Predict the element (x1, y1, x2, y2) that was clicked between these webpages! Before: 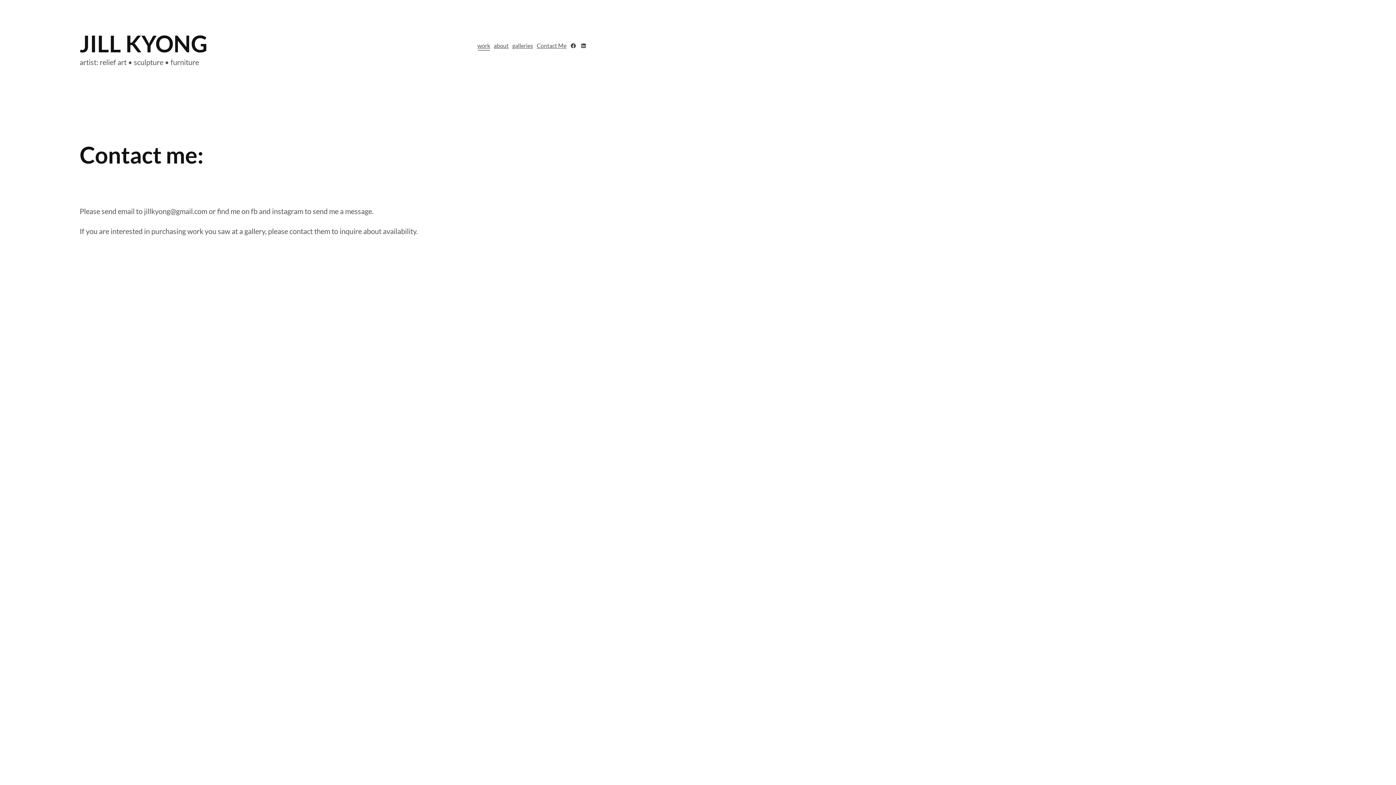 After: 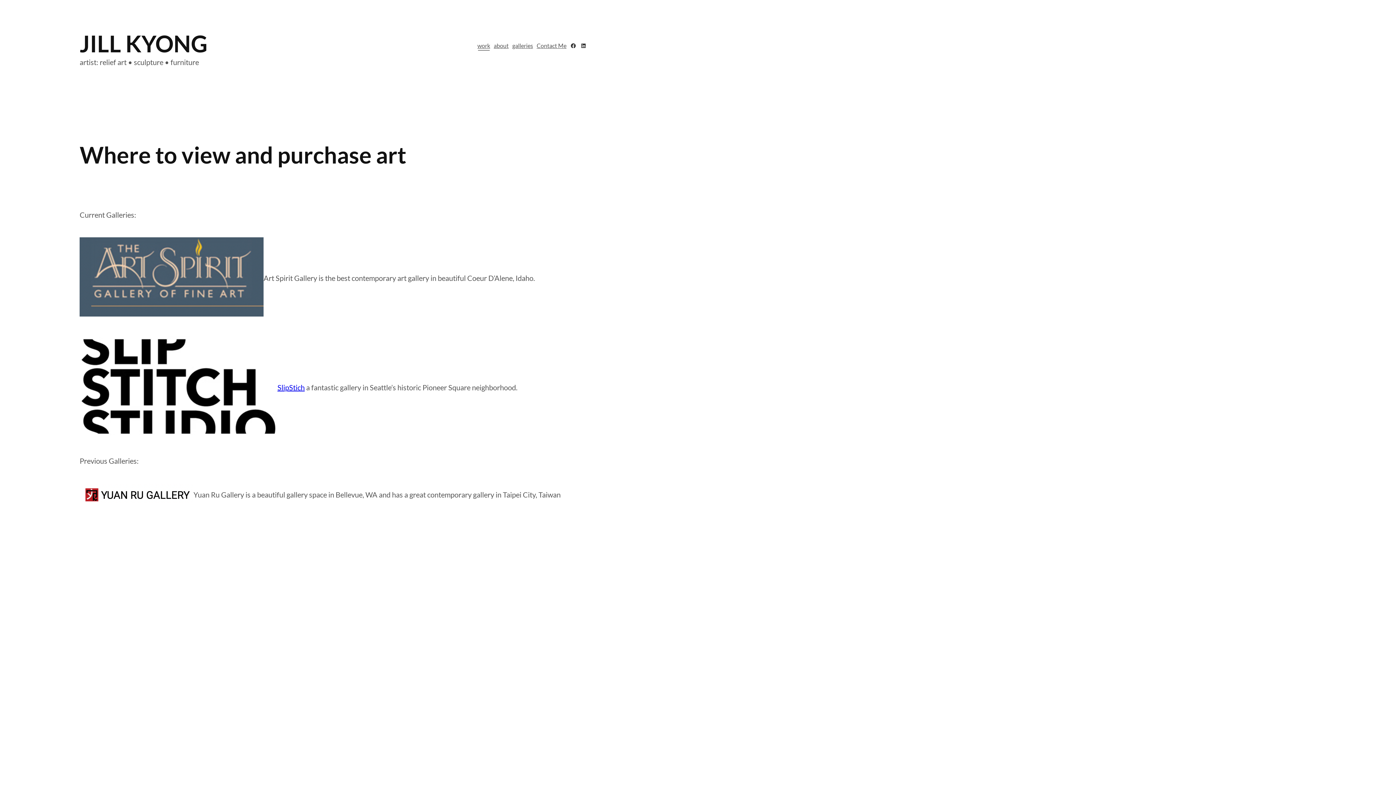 Action: label: galleries bbox: (510, 37, 534, 54)